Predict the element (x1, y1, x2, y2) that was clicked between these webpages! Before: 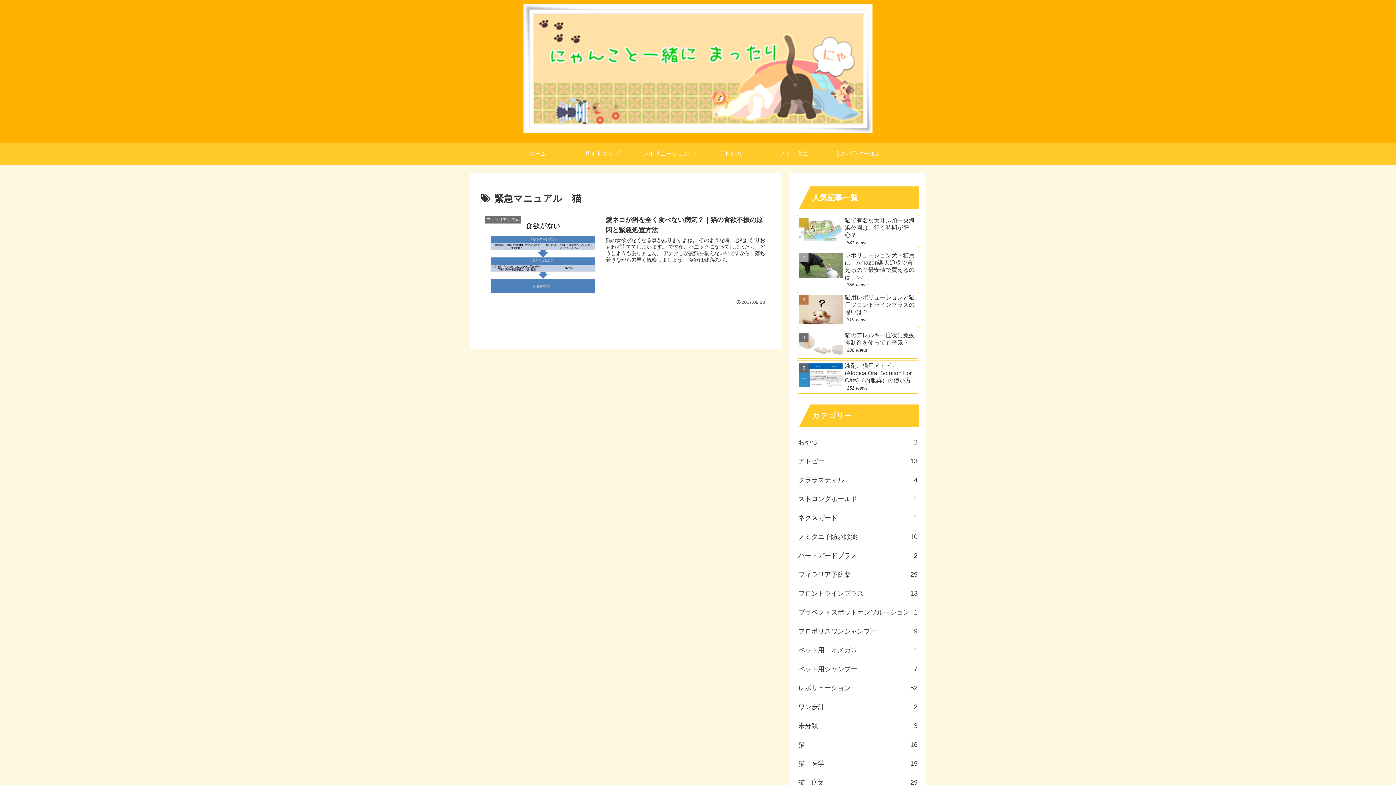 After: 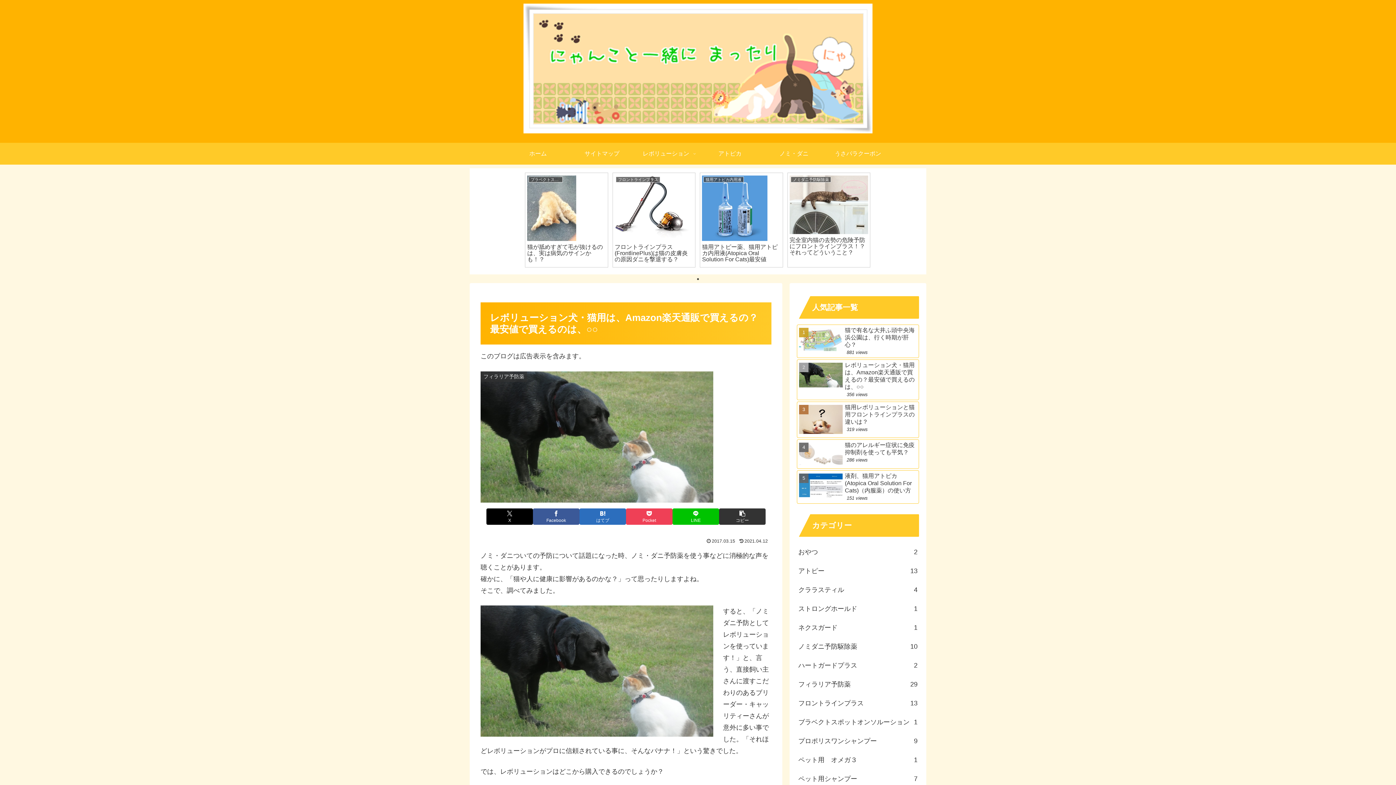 Action: label: レボリューション犬・猫用は、Amazon楽天通販で買えるの？最安値で買えるのは、○○
356 views bbox: (797, 249, 919, 290)